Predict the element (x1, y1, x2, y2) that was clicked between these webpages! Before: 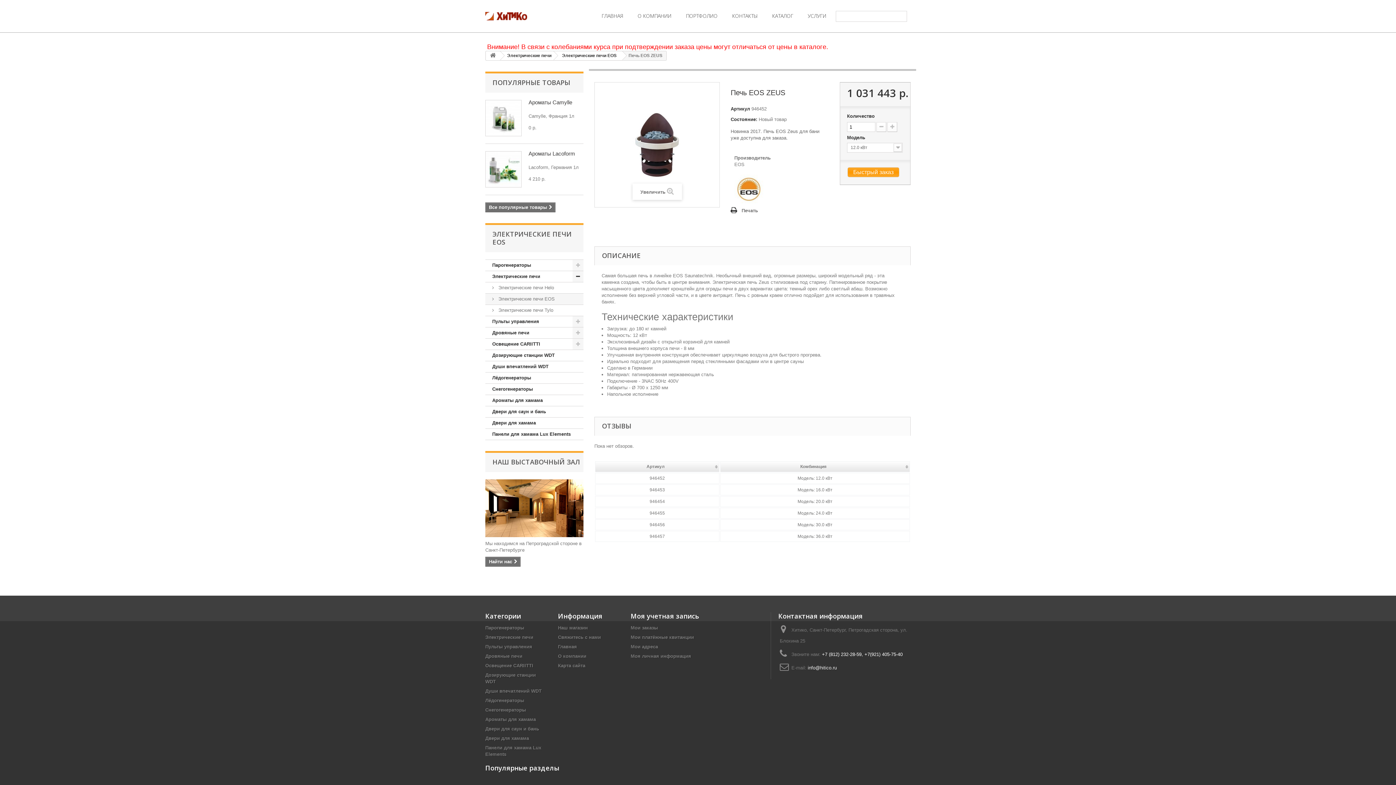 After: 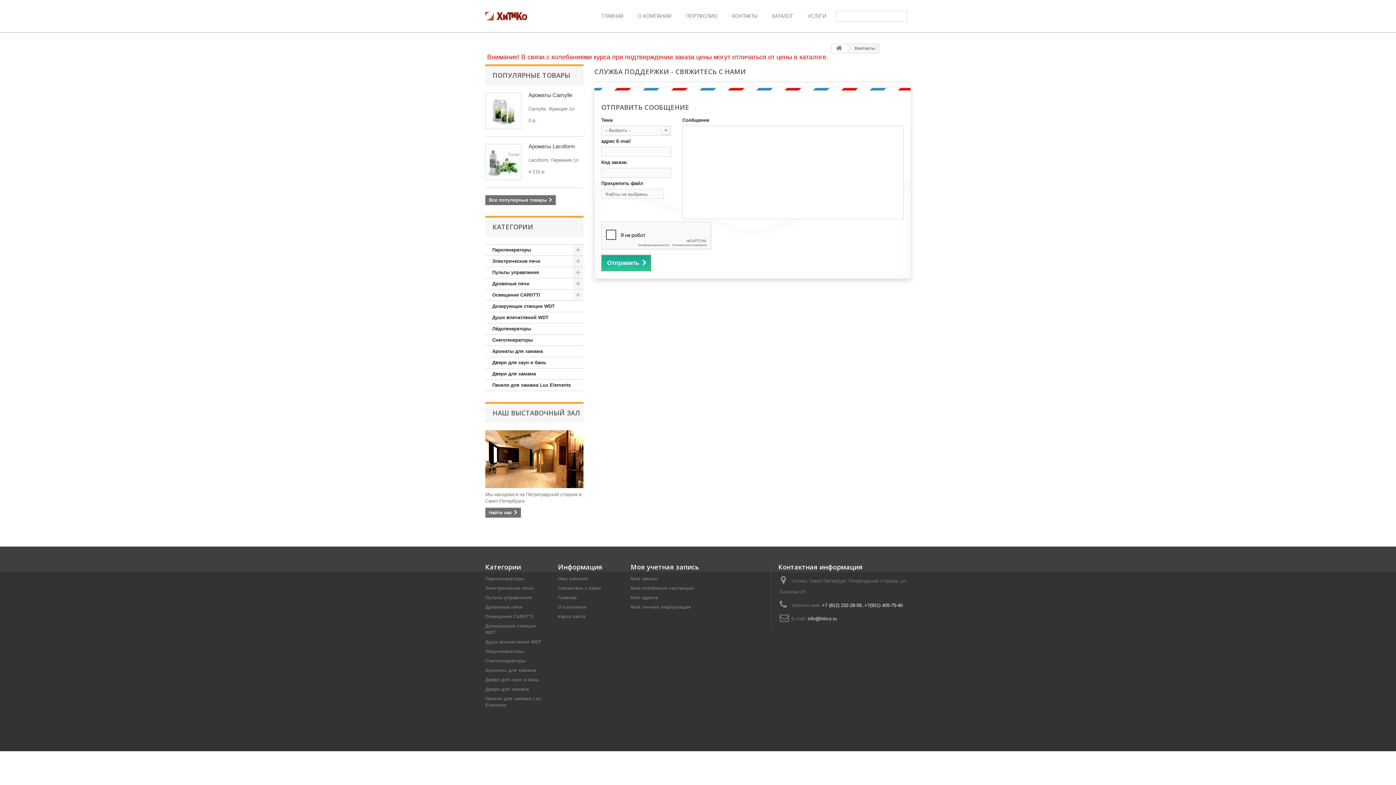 Action: label: Свяжитесь с нами bbox: (558, 634, 601, 640)